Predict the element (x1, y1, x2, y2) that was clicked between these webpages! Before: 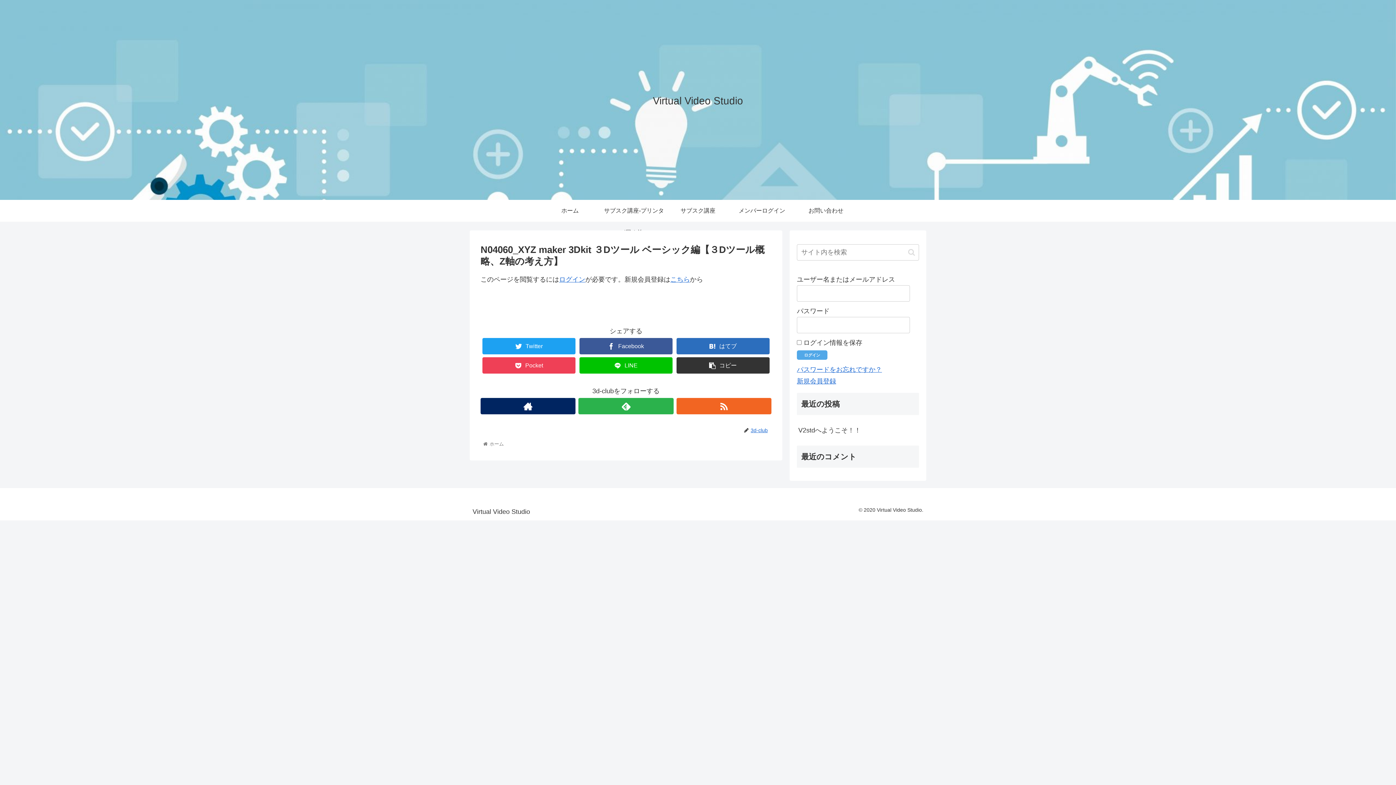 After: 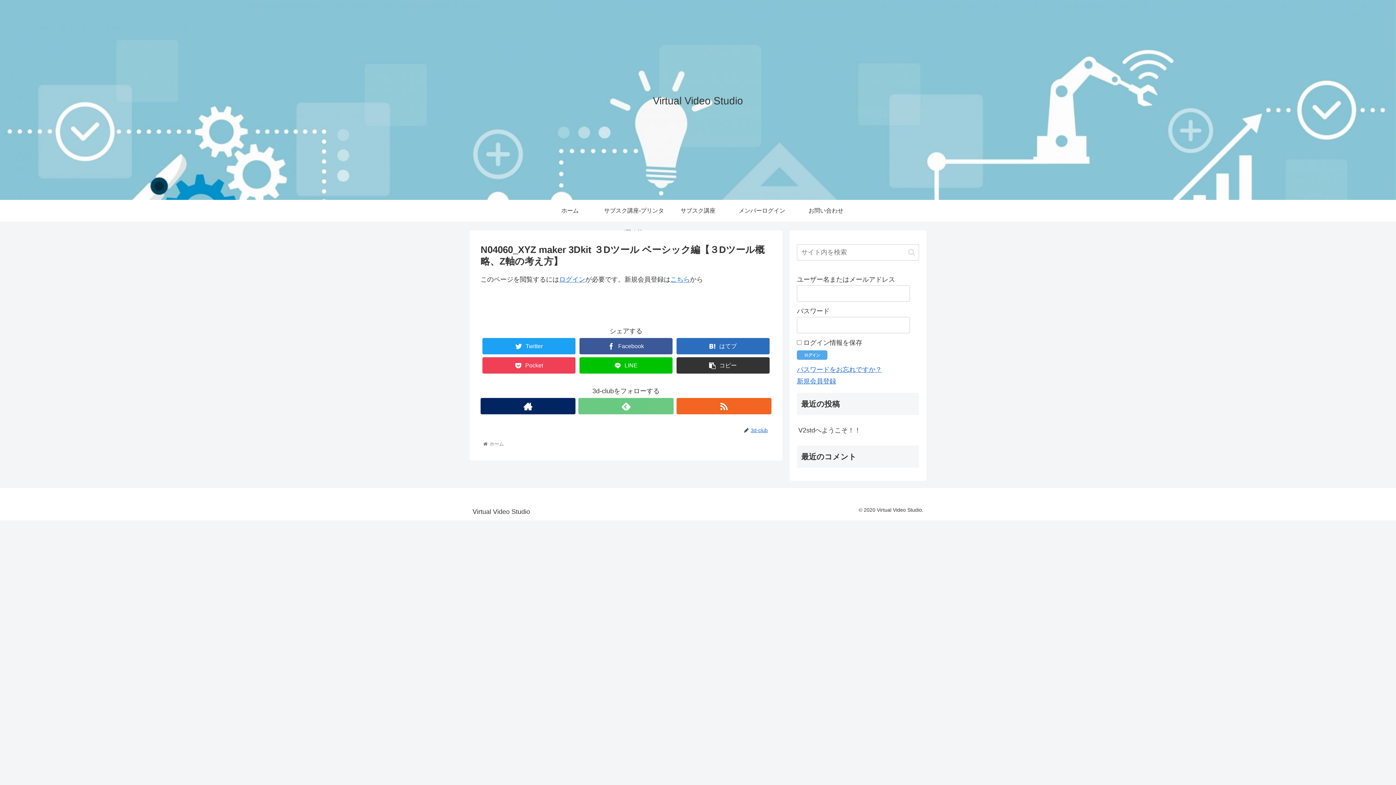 Action: bbox: (578, 398, 673, 414)